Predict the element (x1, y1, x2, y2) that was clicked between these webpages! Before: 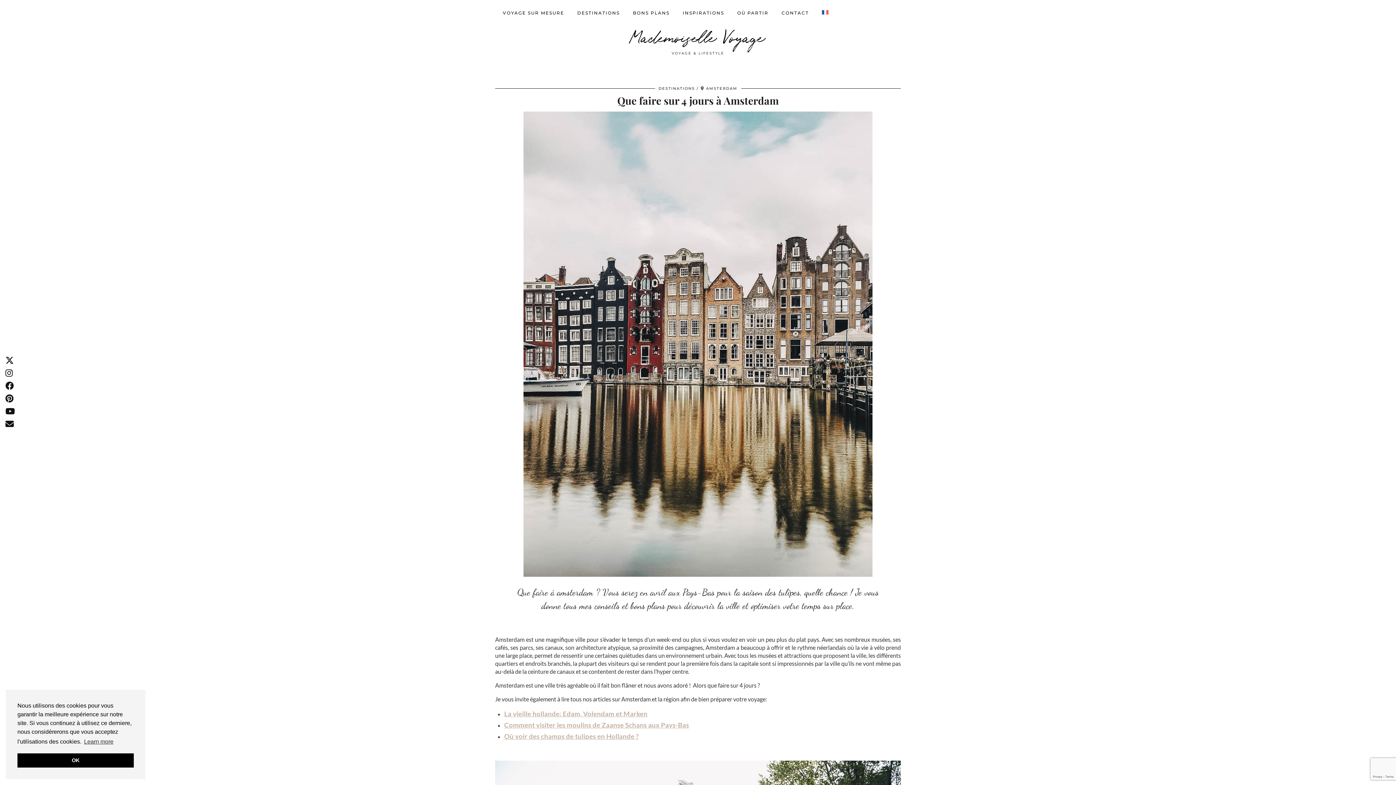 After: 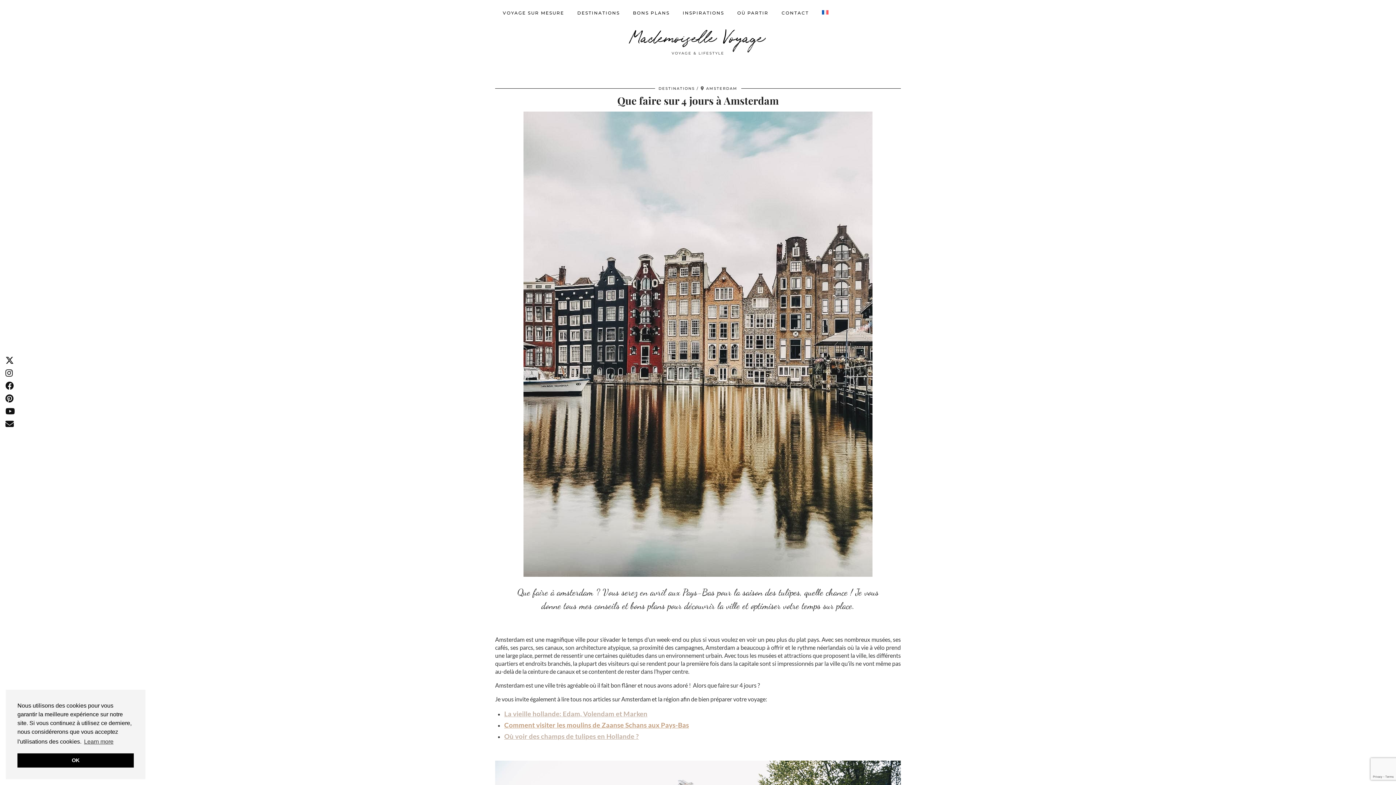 Action: bbox: (504, 722, 689, 729) label: Comment visiter les moulins de Zaanse Schans aux Pays-Bas